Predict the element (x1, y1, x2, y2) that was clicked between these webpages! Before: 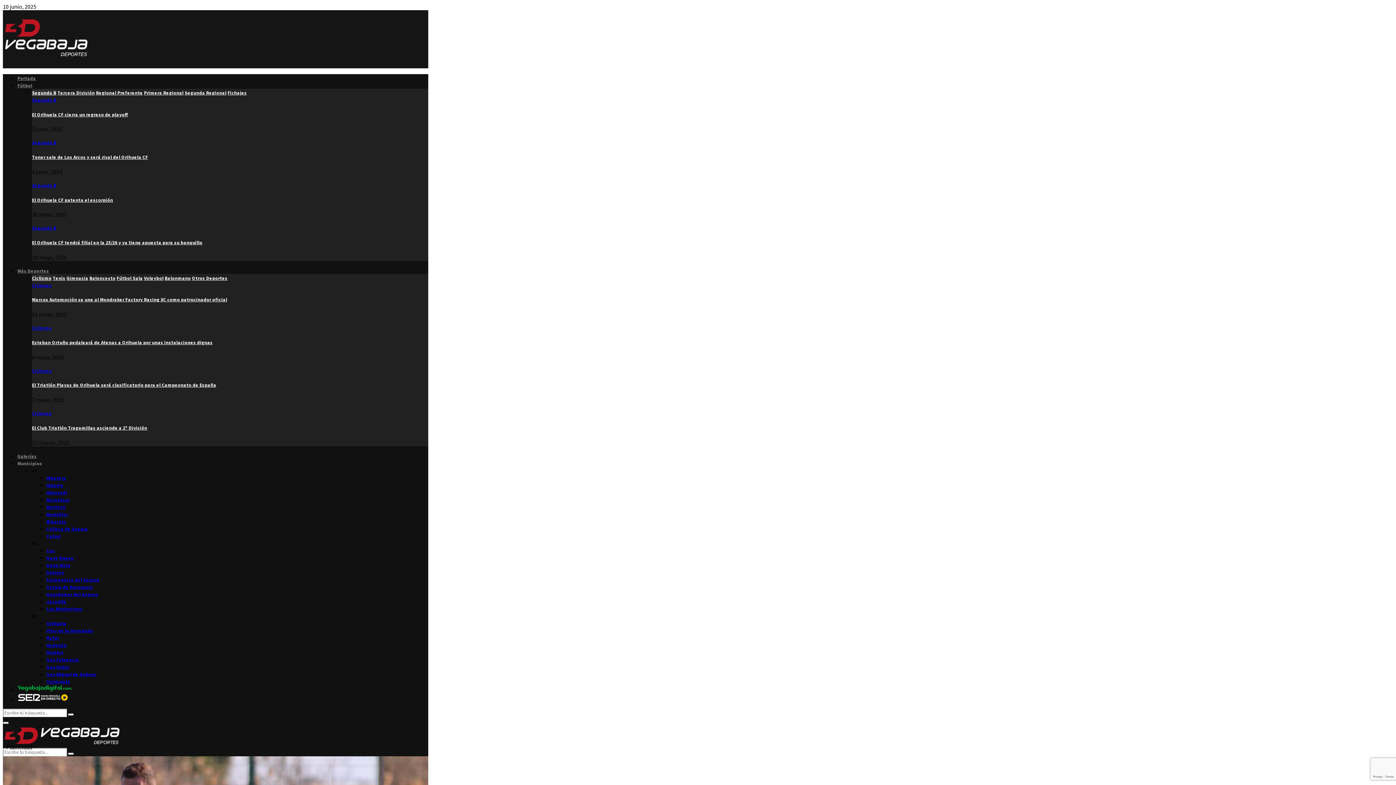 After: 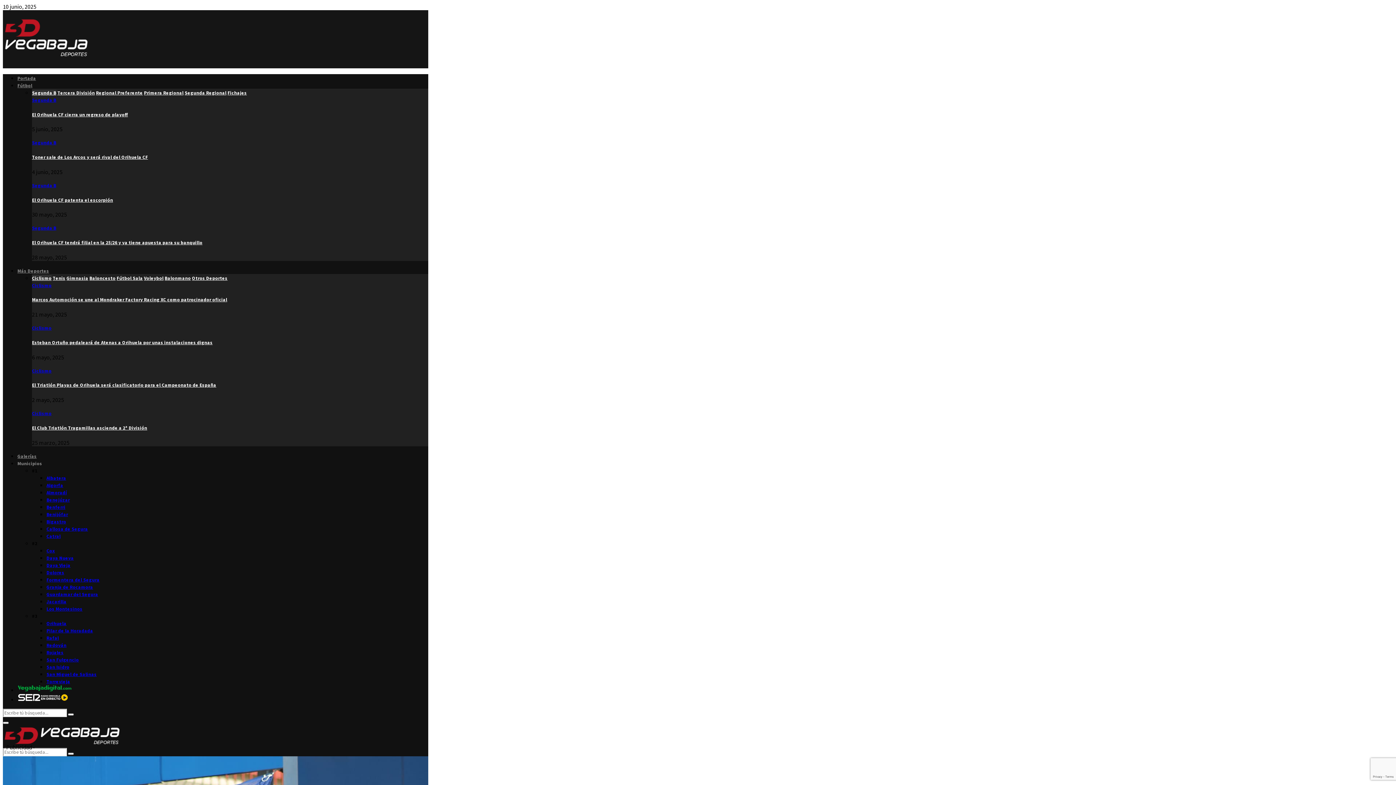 Action: label: El Orihuela CF patenta el escorpión bbox: (32, 196, 113, 203)